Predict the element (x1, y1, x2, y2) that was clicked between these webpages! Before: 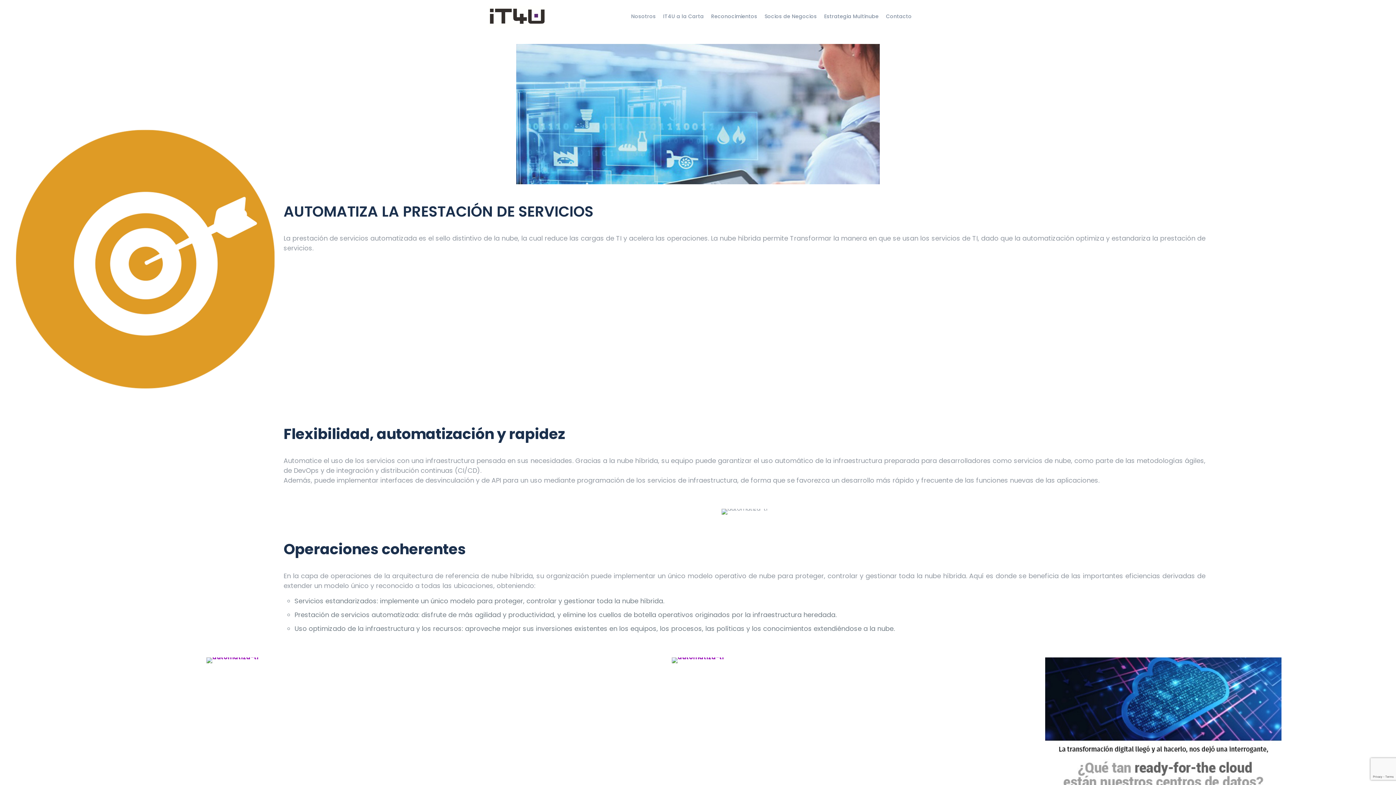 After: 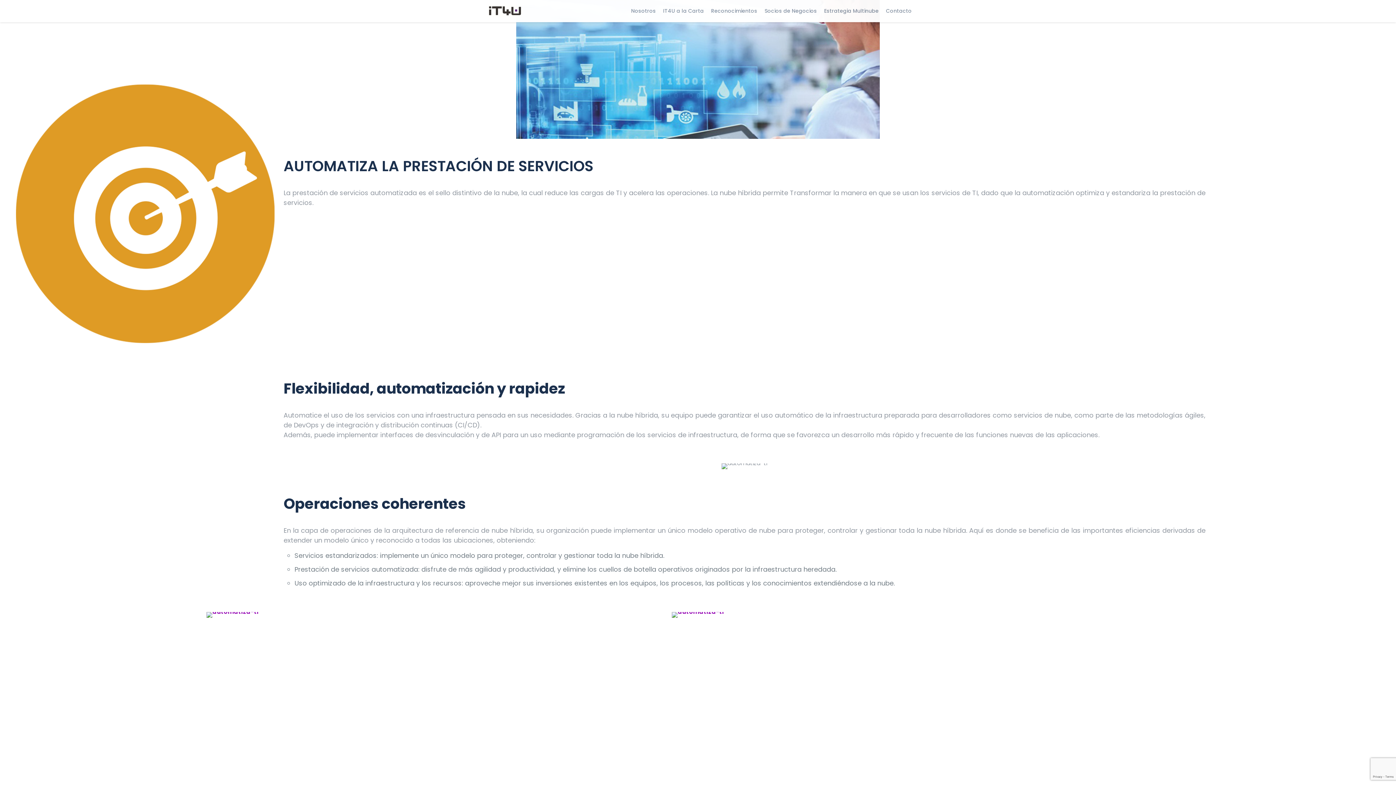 Action: bbox: (935, 657, 1391, 830)